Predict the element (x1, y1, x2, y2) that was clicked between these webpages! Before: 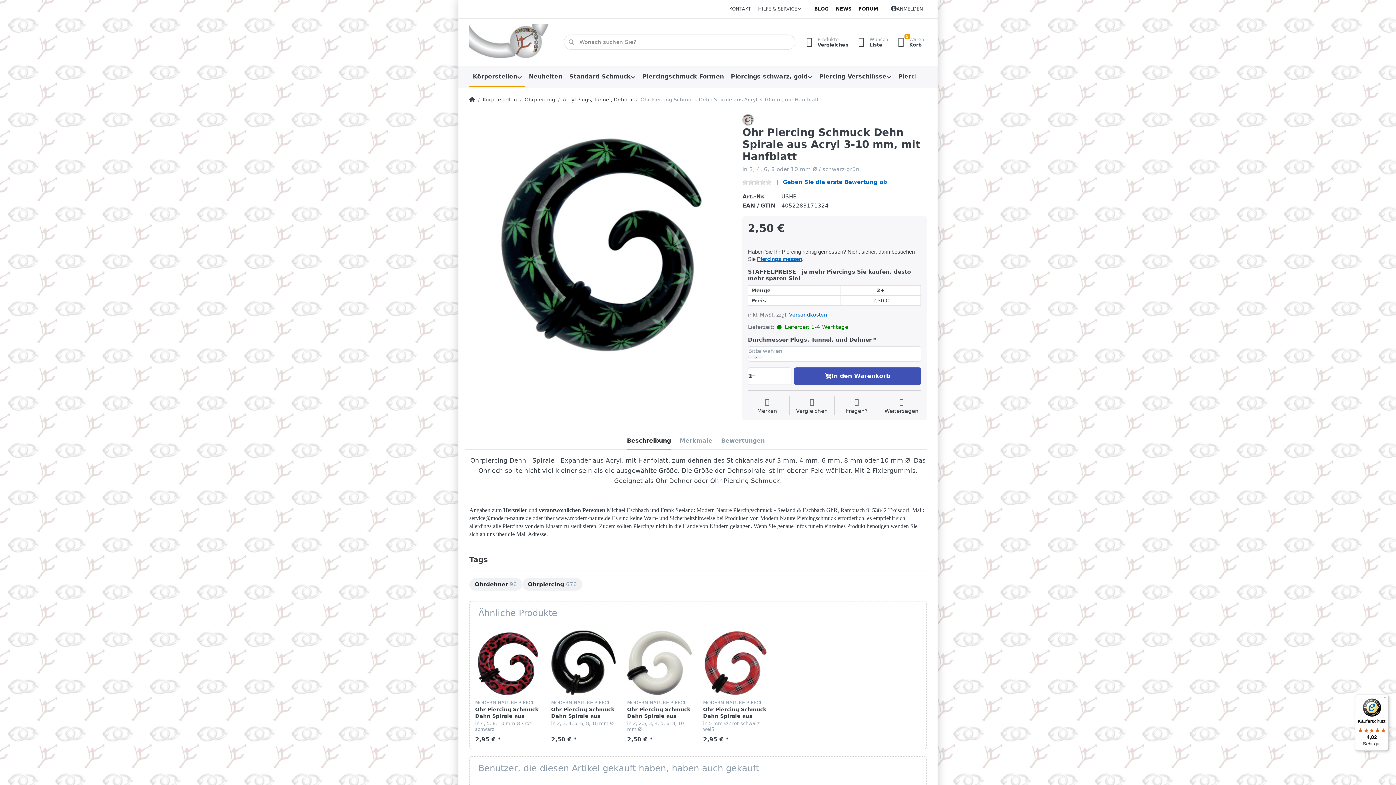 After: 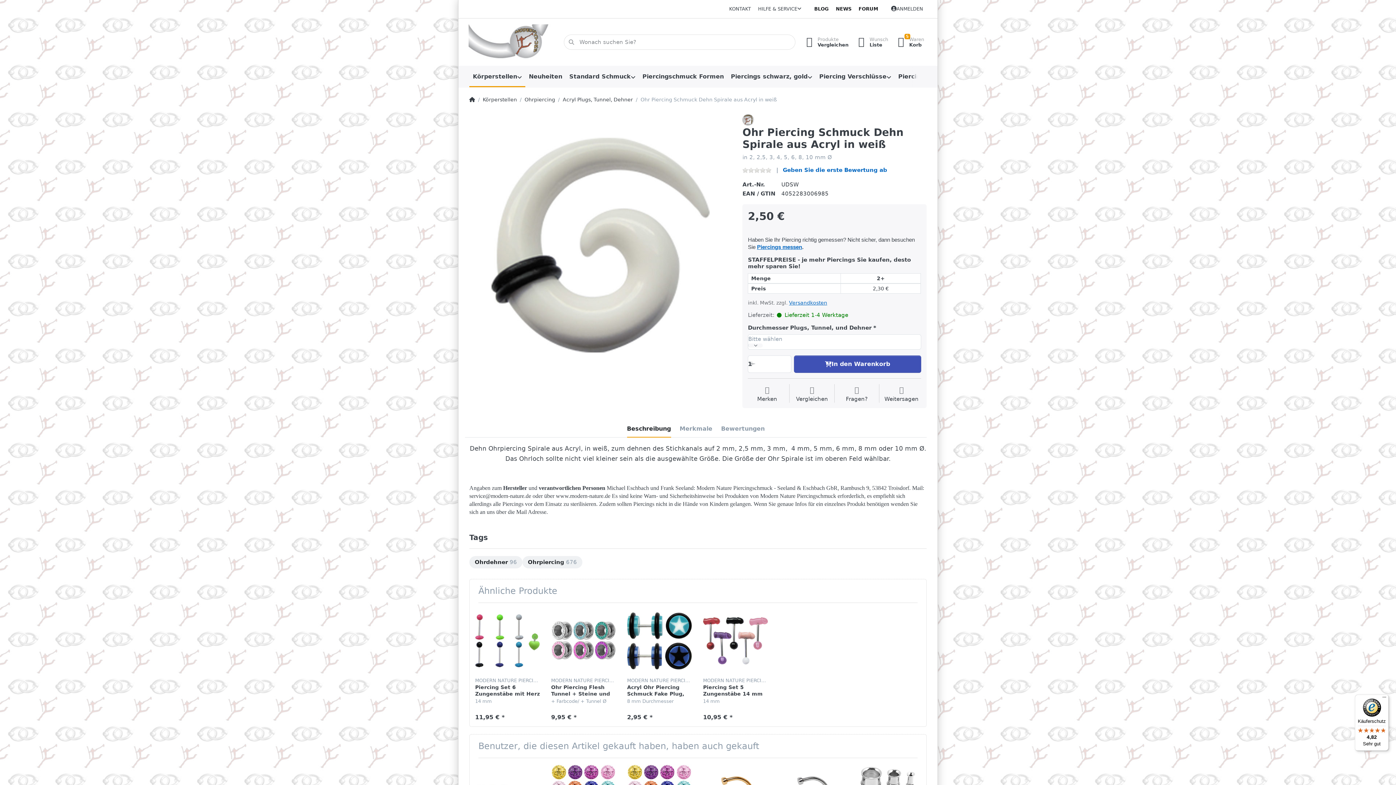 Action: bbox: (627, 630, 692, 695)